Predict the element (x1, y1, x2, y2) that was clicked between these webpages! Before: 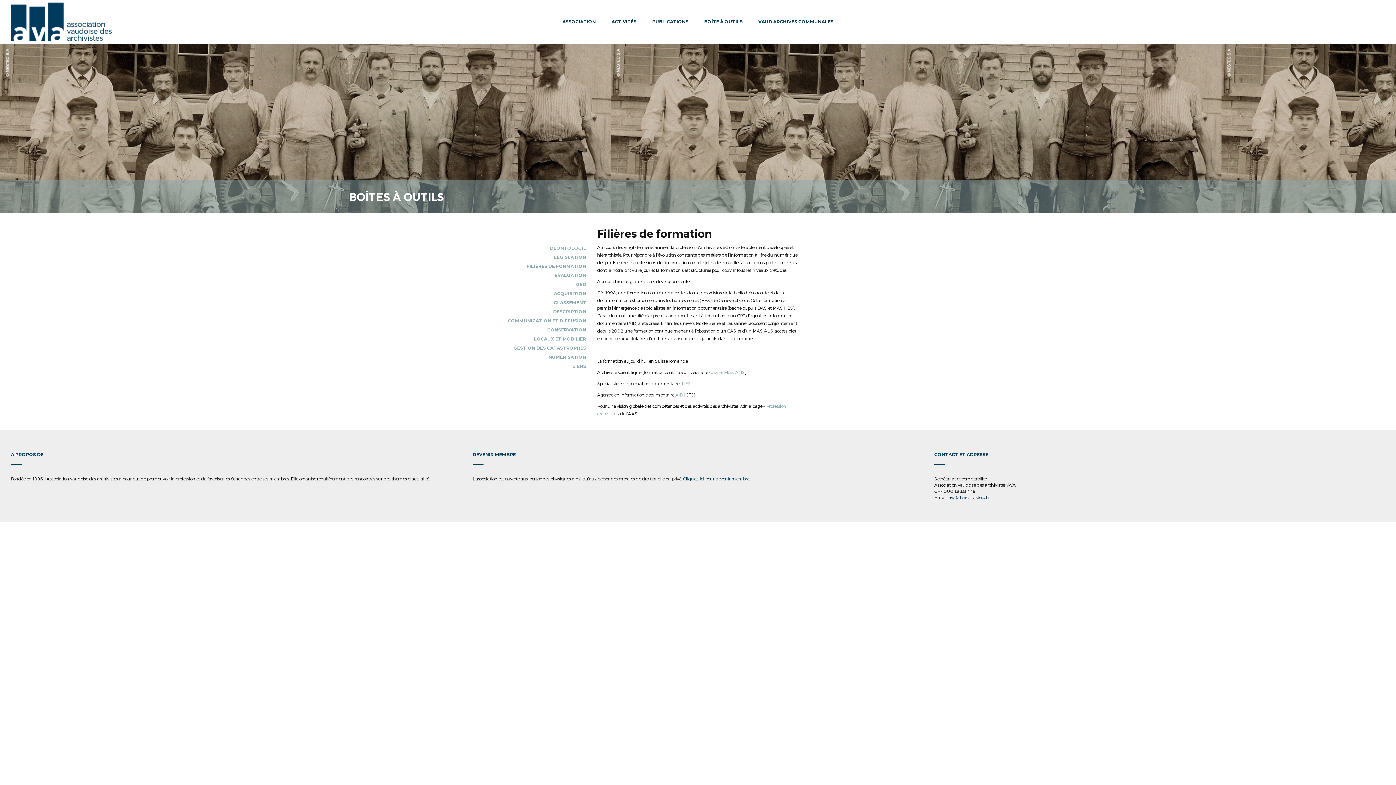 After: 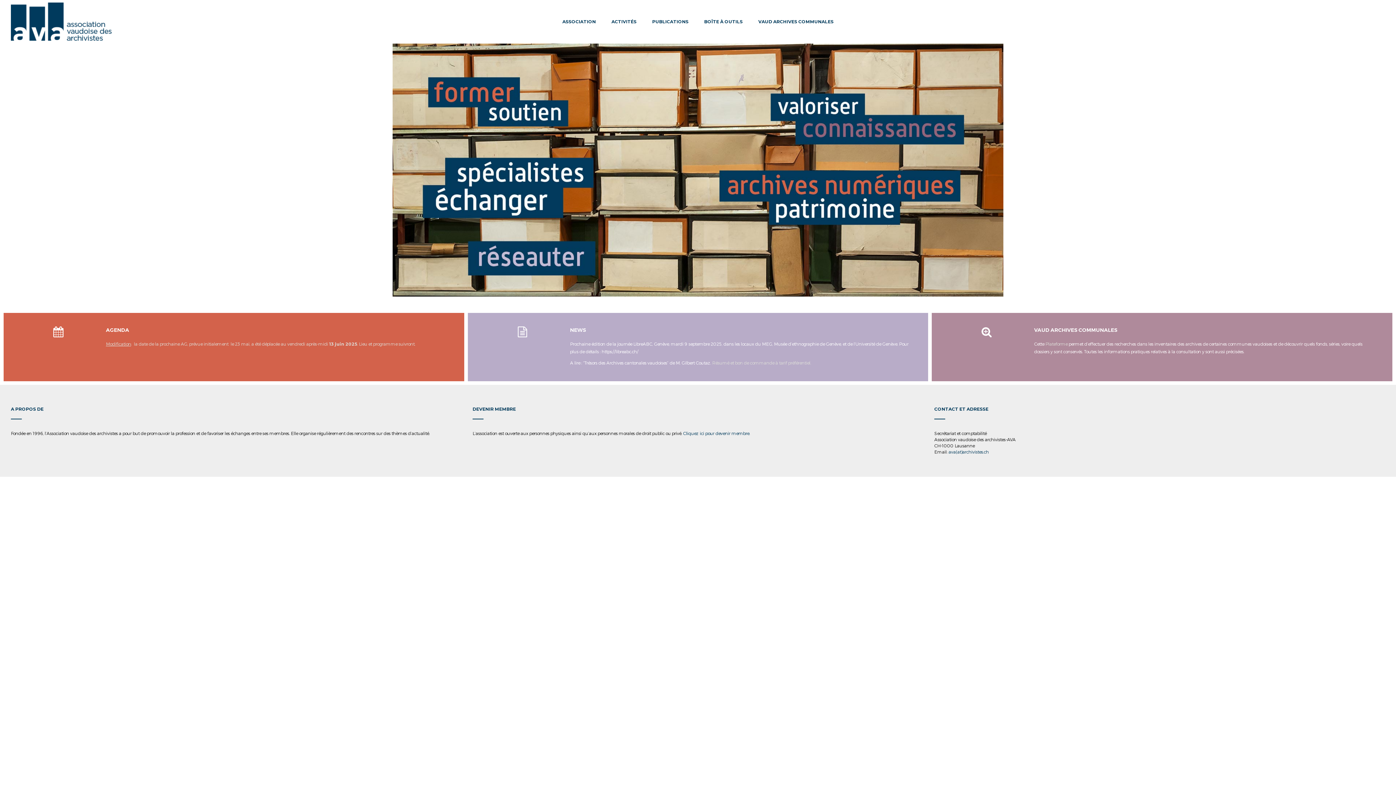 Action: bbox: (10, 18, 111, 23)